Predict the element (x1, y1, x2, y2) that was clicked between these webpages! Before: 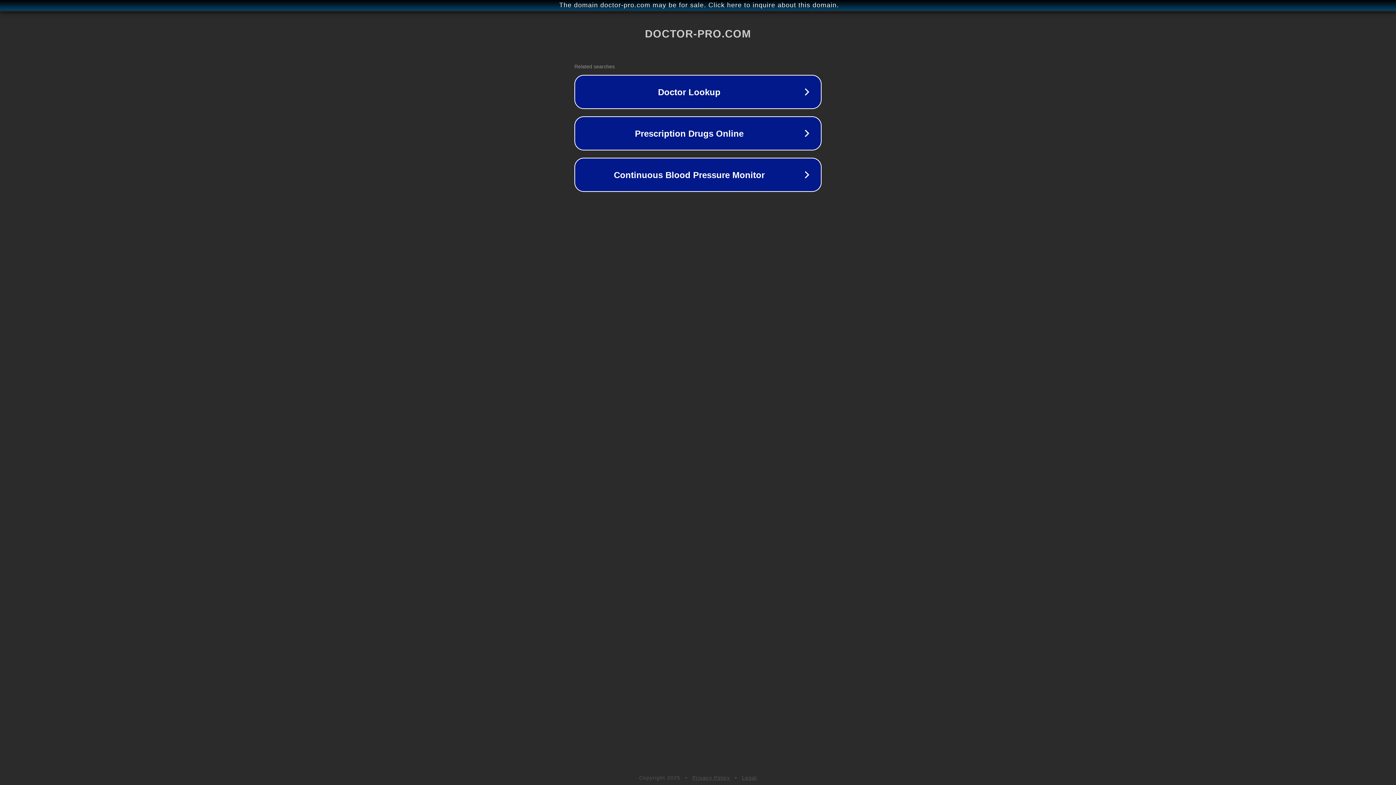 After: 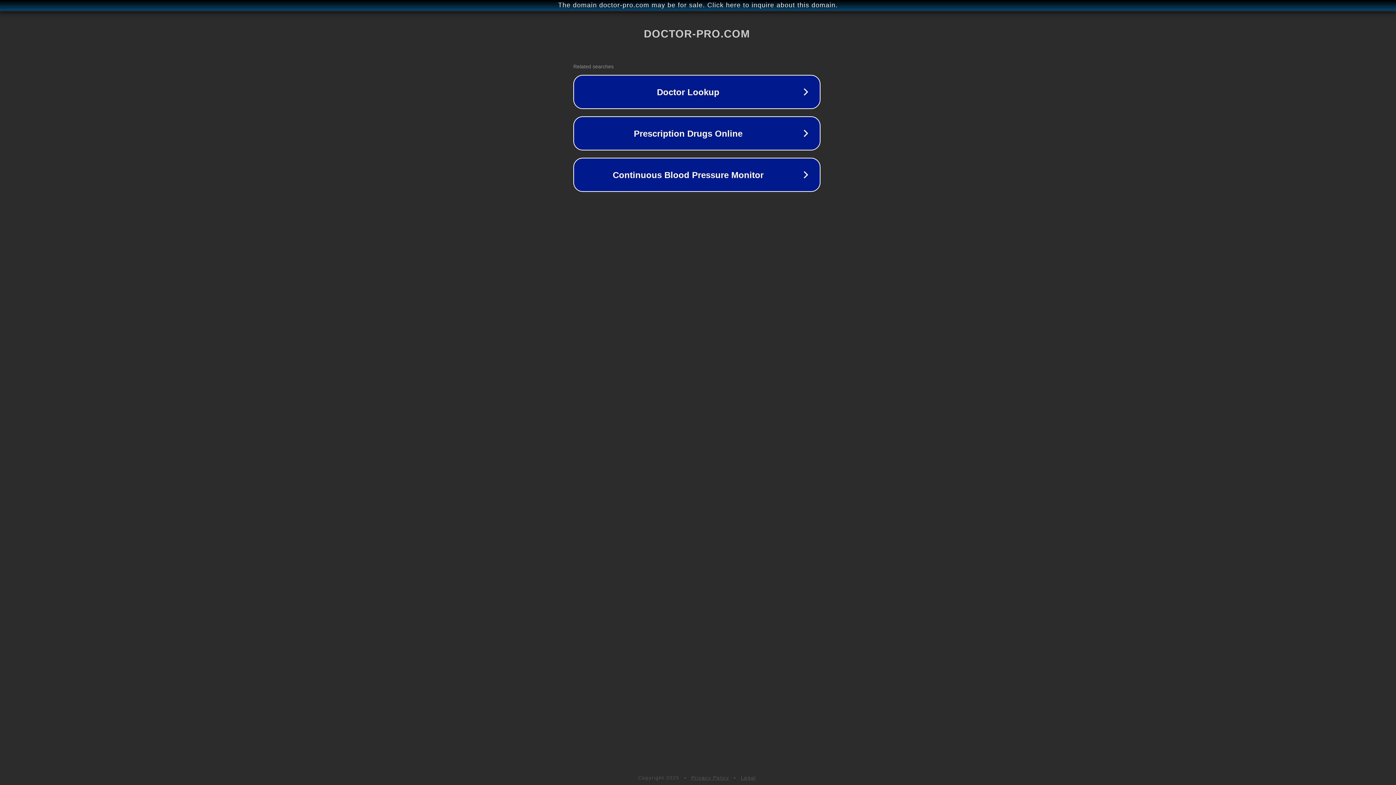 Action: bbox: (1, 1, 1397, 9) label: The domain doctor-pro.com may be for sale. Click here to inquire about this domain.